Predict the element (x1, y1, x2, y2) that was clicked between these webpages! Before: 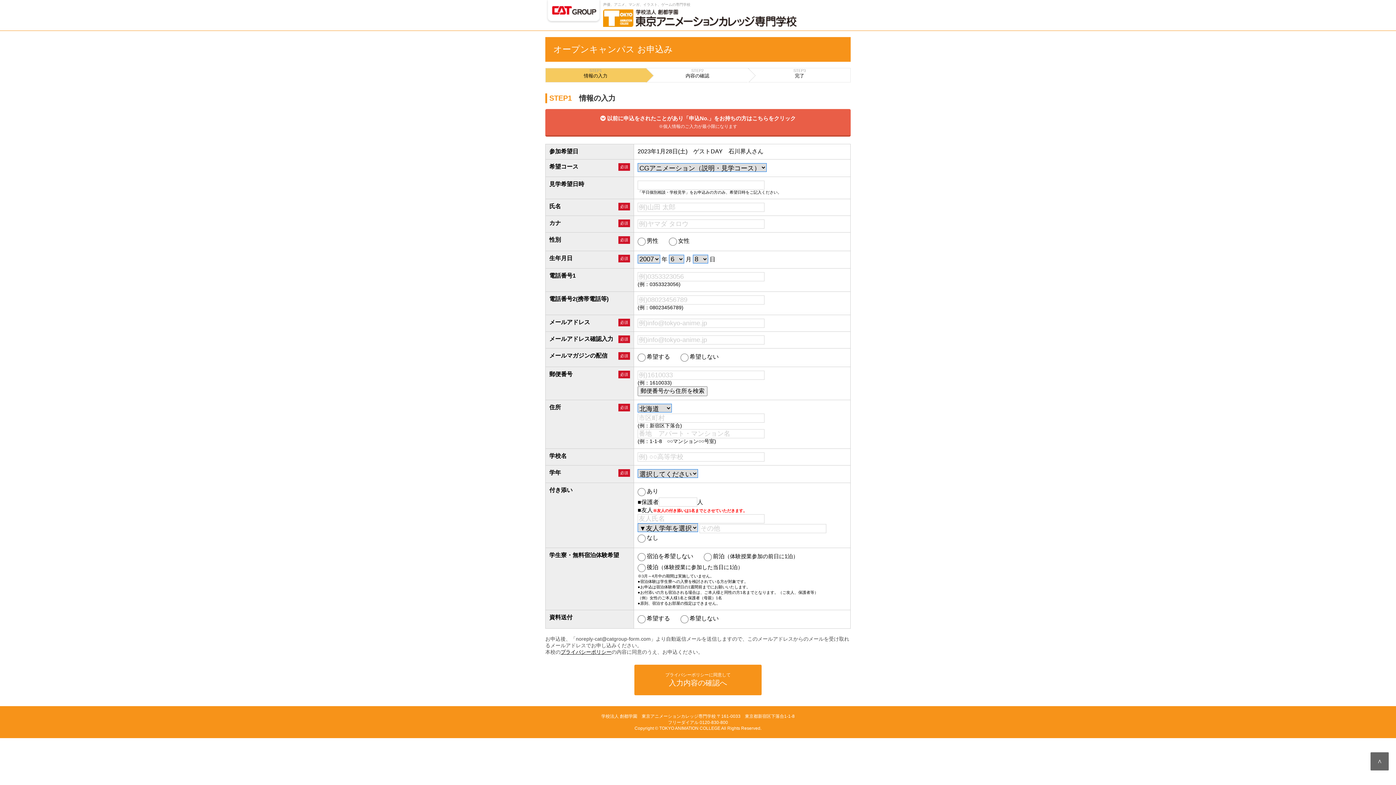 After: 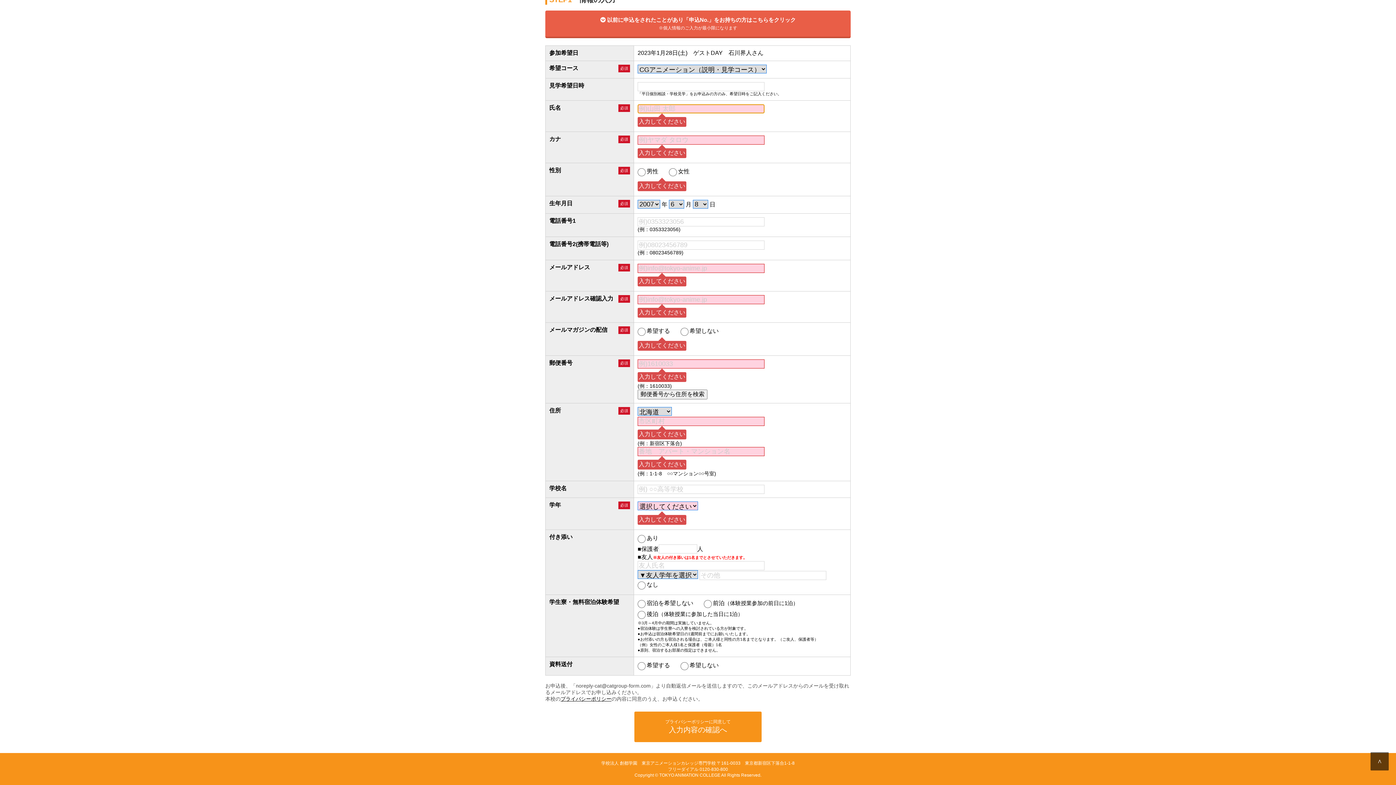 Action: bbox: (634, 665, 761, 695) label: プライバシーポリシーに同意して
入力内容の確認へ